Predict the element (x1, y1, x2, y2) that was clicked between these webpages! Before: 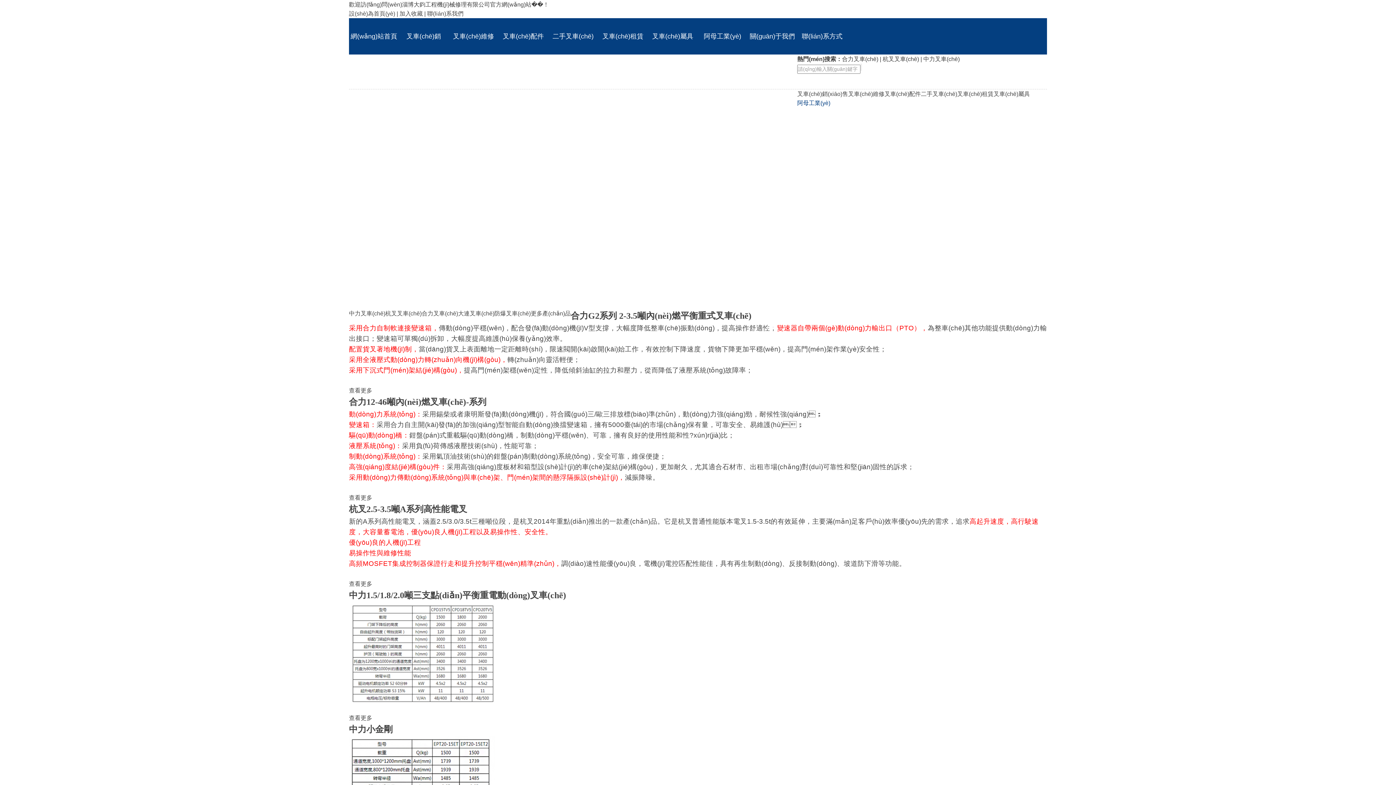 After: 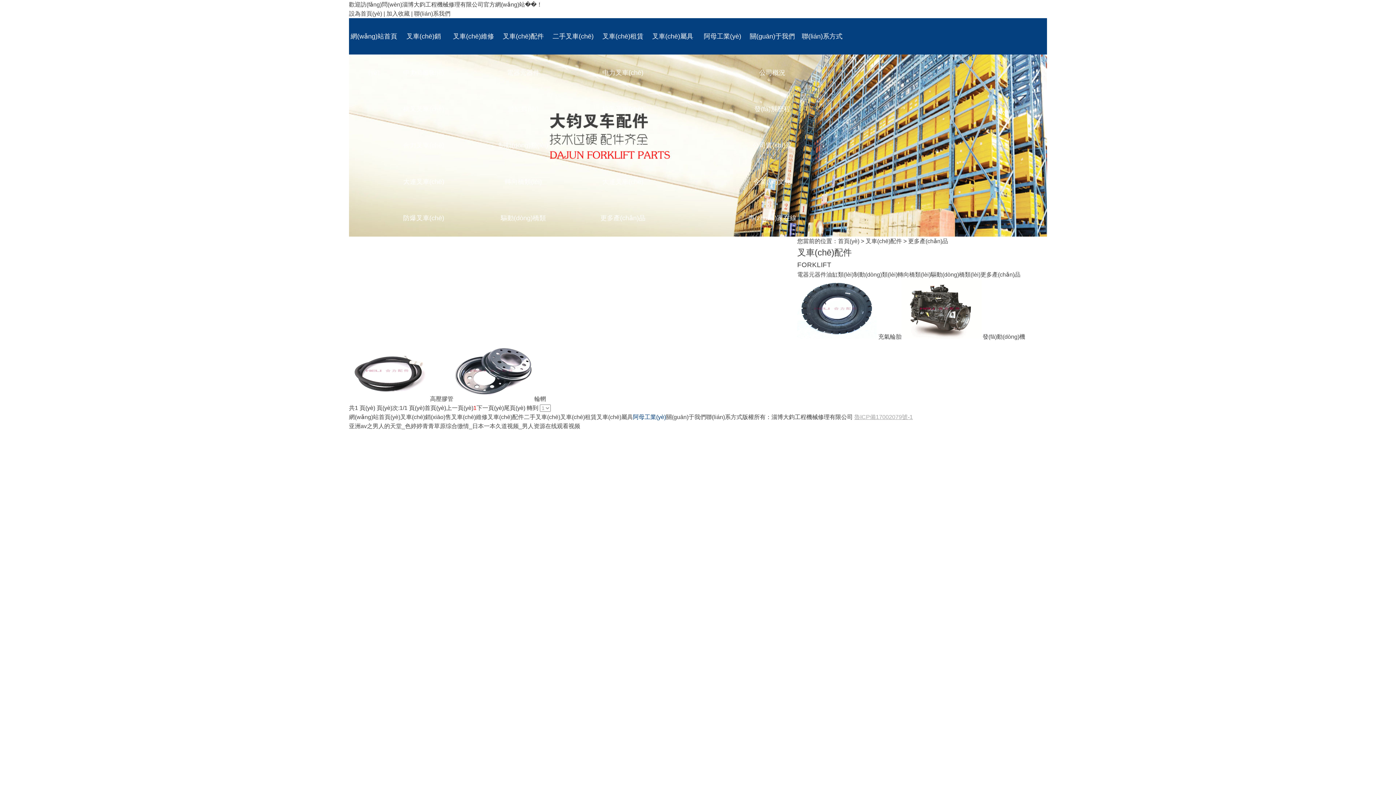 Action: bbox: (498, 236, 548, 272) label: 更多產(chǎn)品